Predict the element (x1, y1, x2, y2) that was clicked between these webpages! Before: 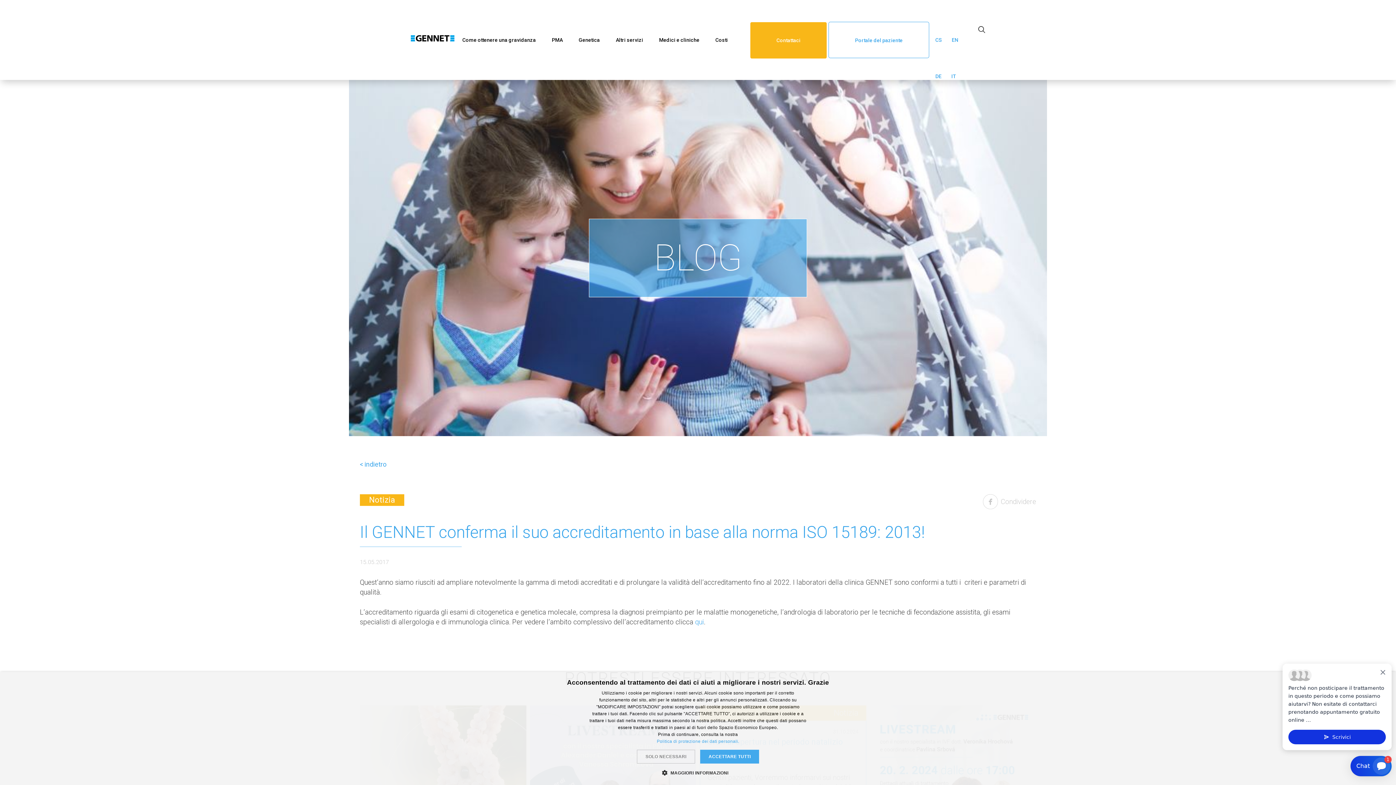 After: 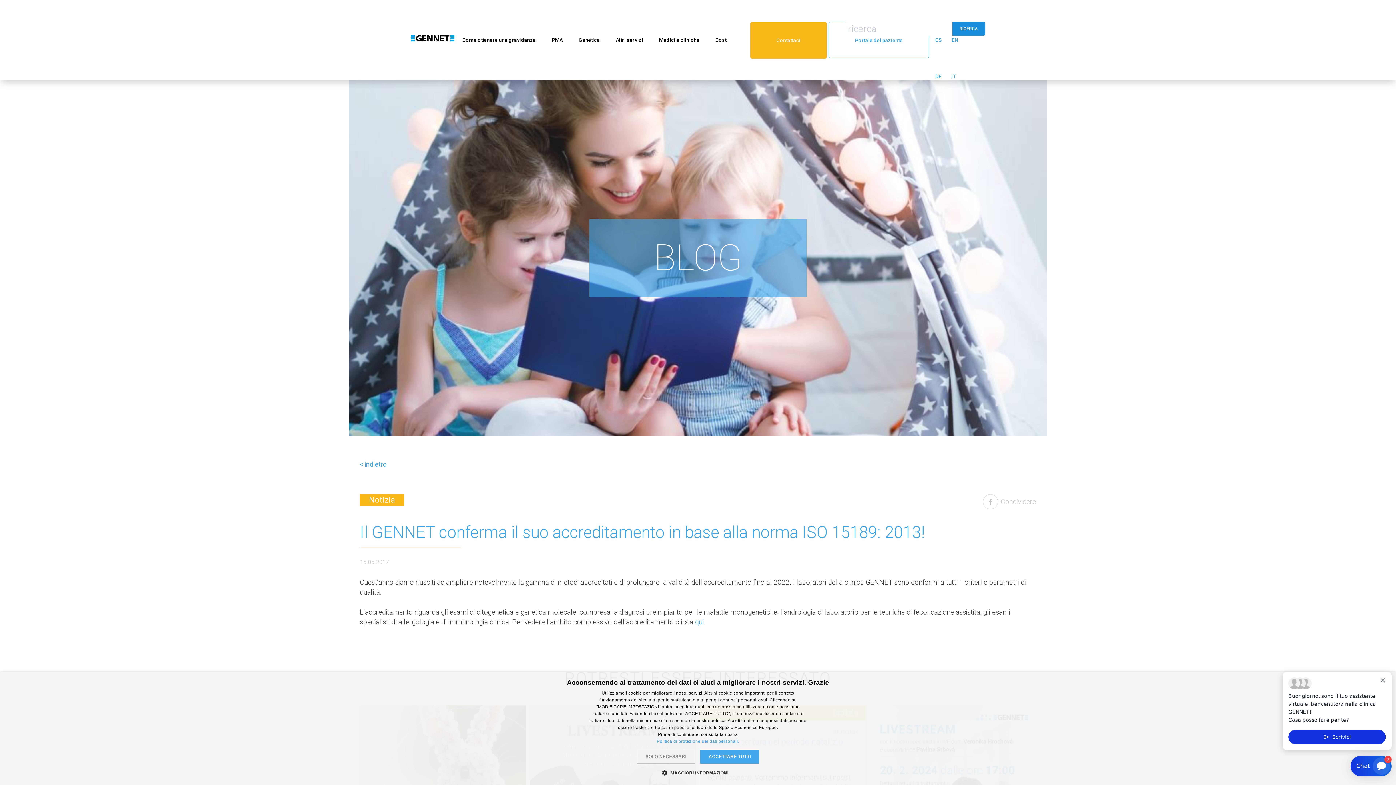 Action: bbox: (978, 21, 985, 35)